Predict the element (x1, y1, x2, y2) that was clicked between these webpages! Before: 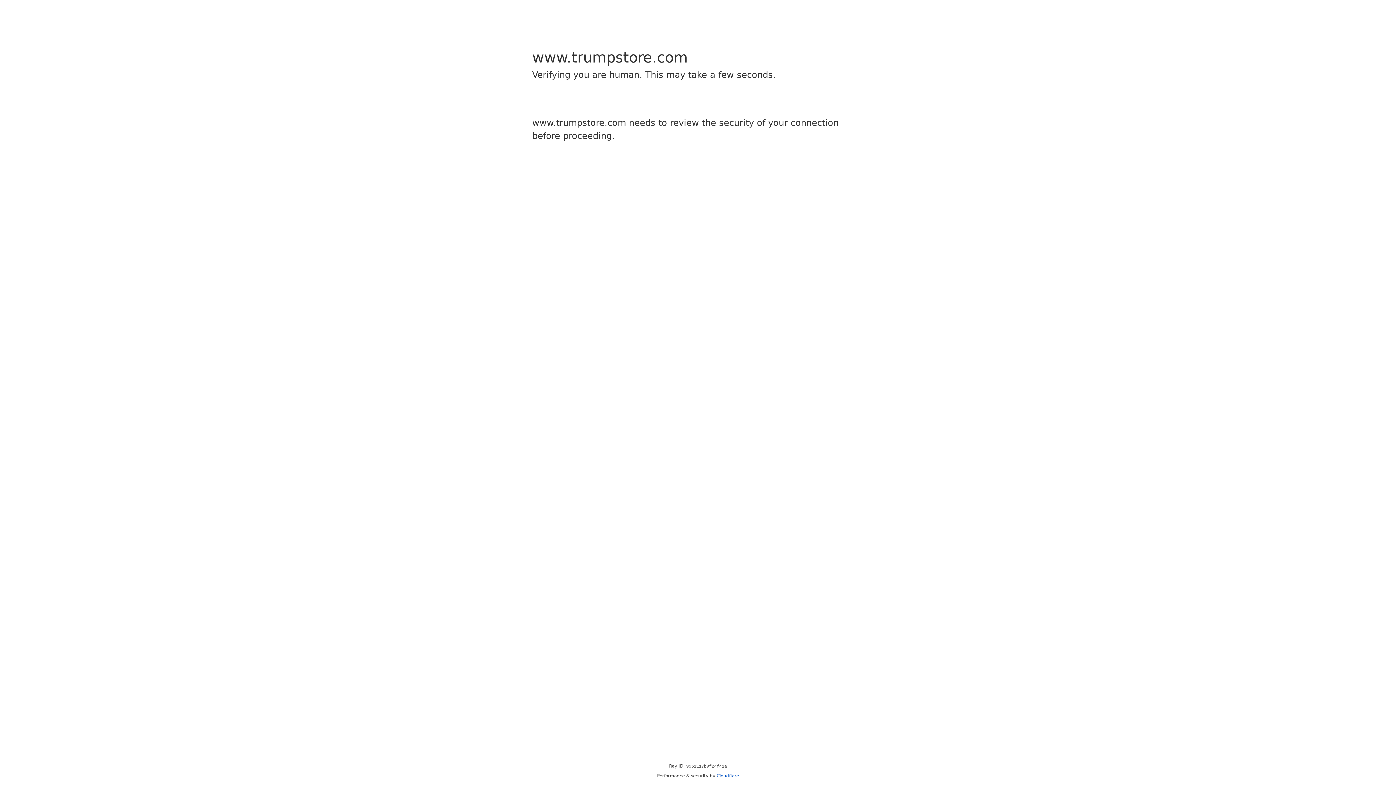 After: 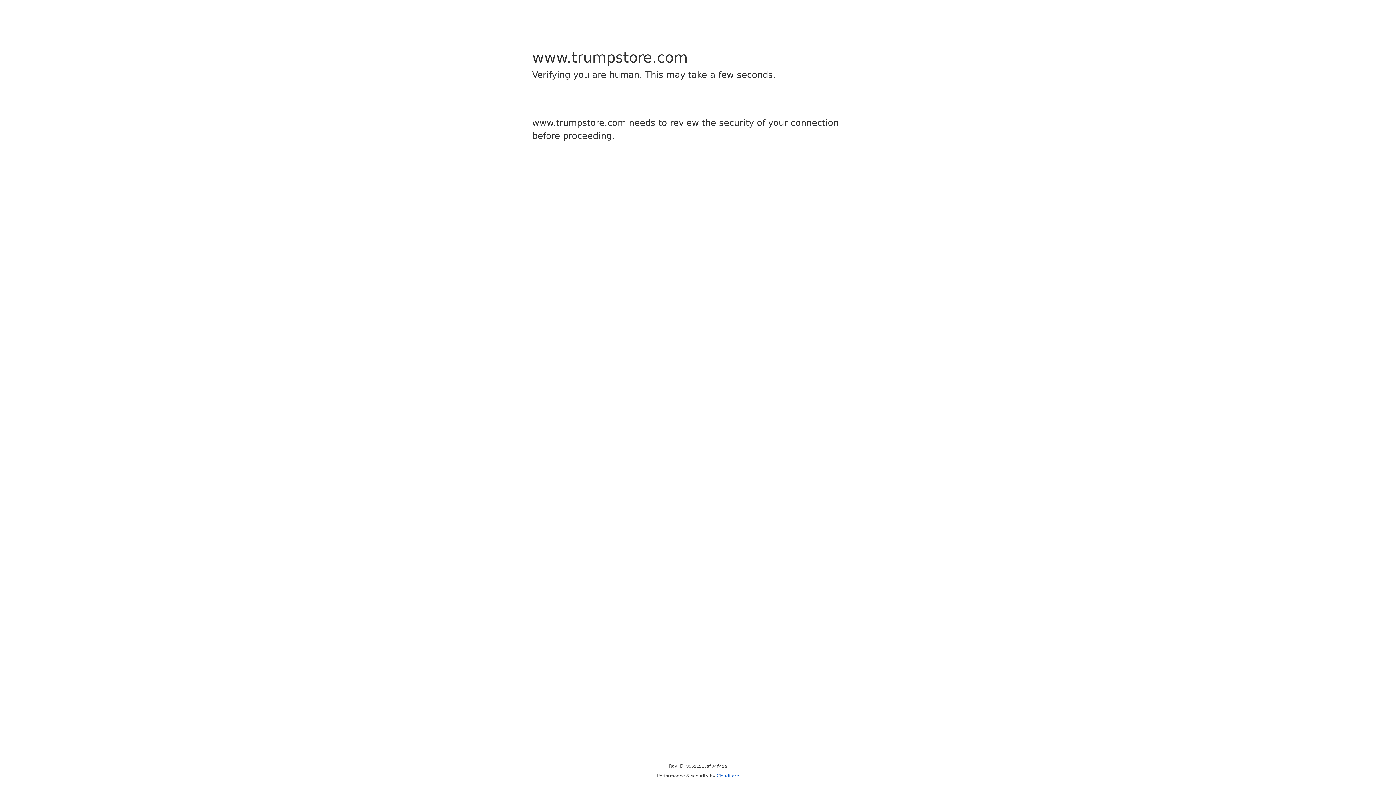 Action: bbox: (716, 773, 739, 778) label: Cloudflare